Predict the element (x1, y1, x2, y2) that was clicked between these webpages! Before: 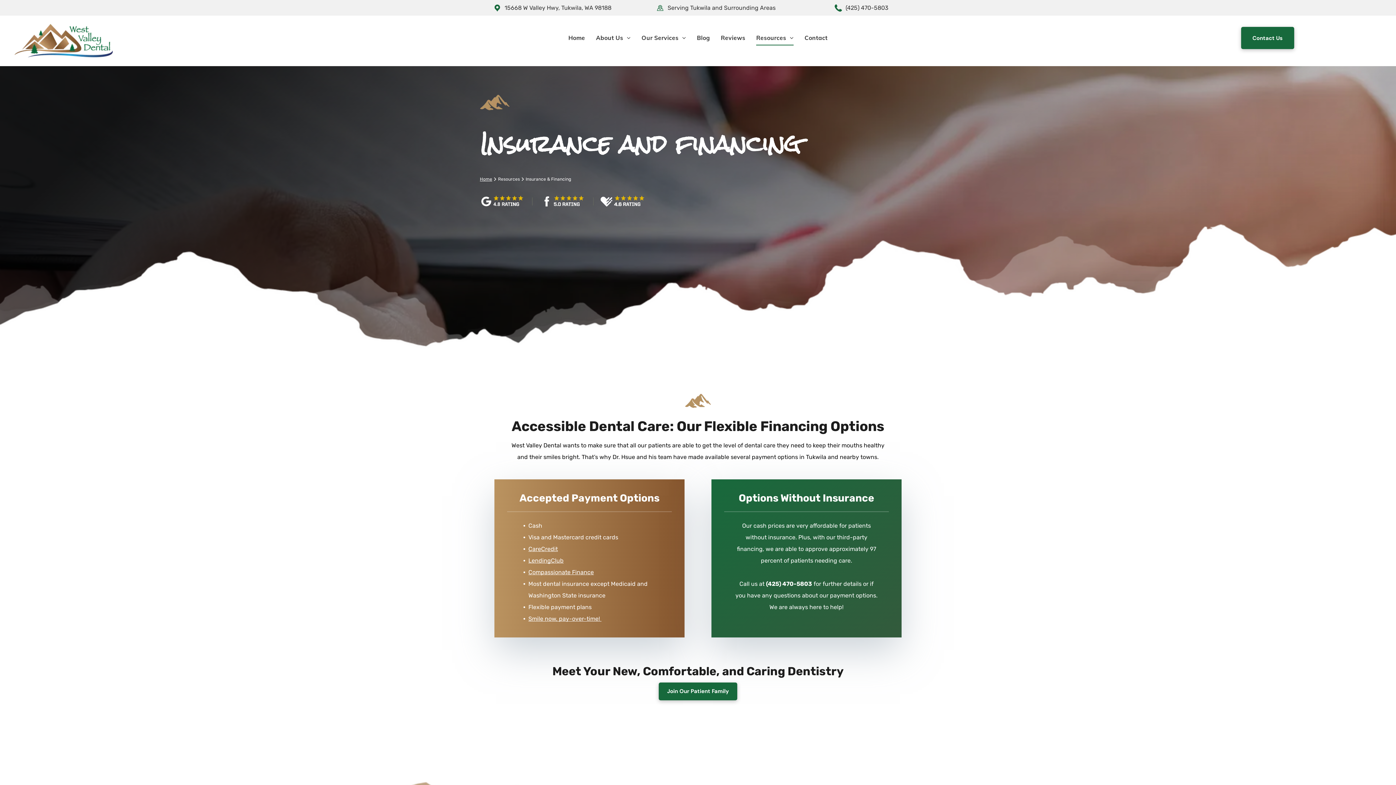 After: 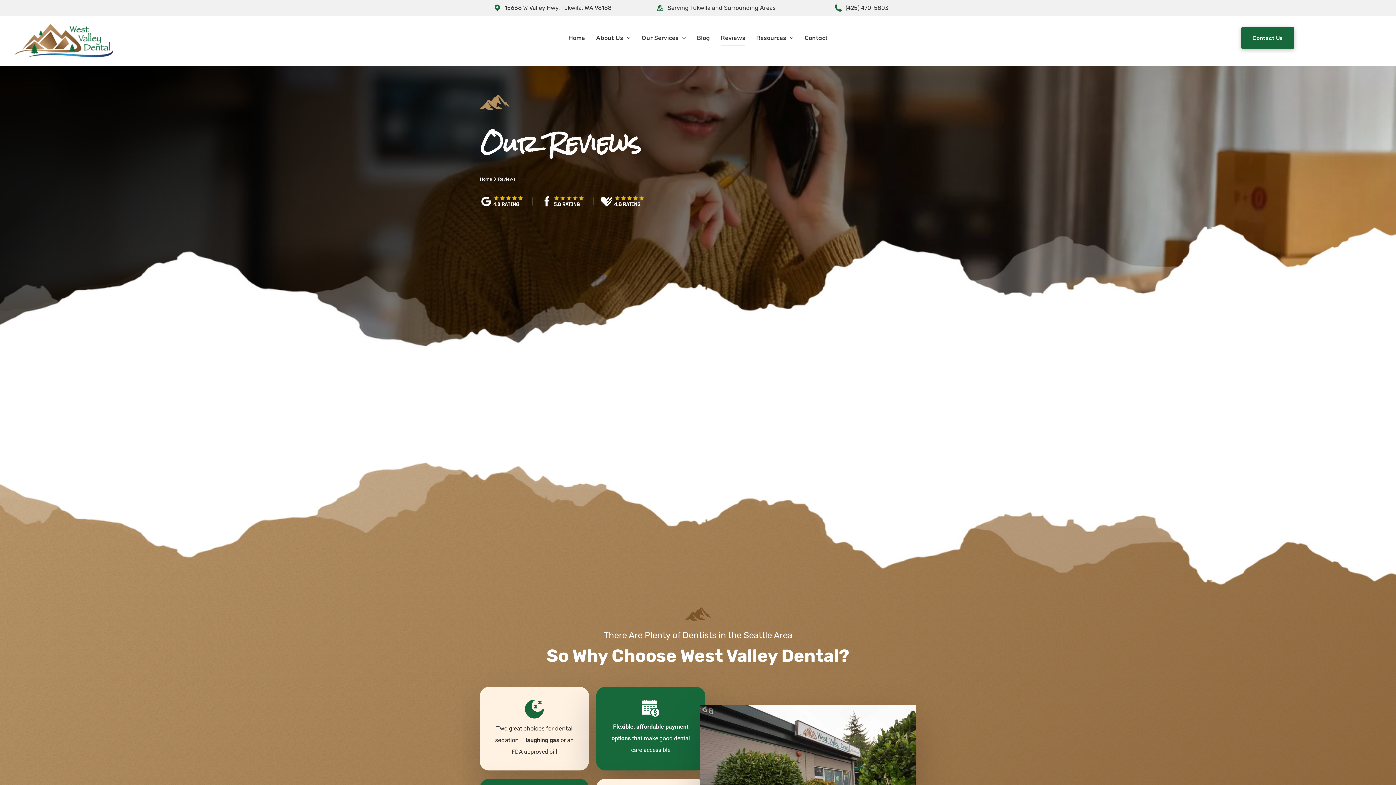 Action: bbox: (715, 30, 751, 45) label: Reviews